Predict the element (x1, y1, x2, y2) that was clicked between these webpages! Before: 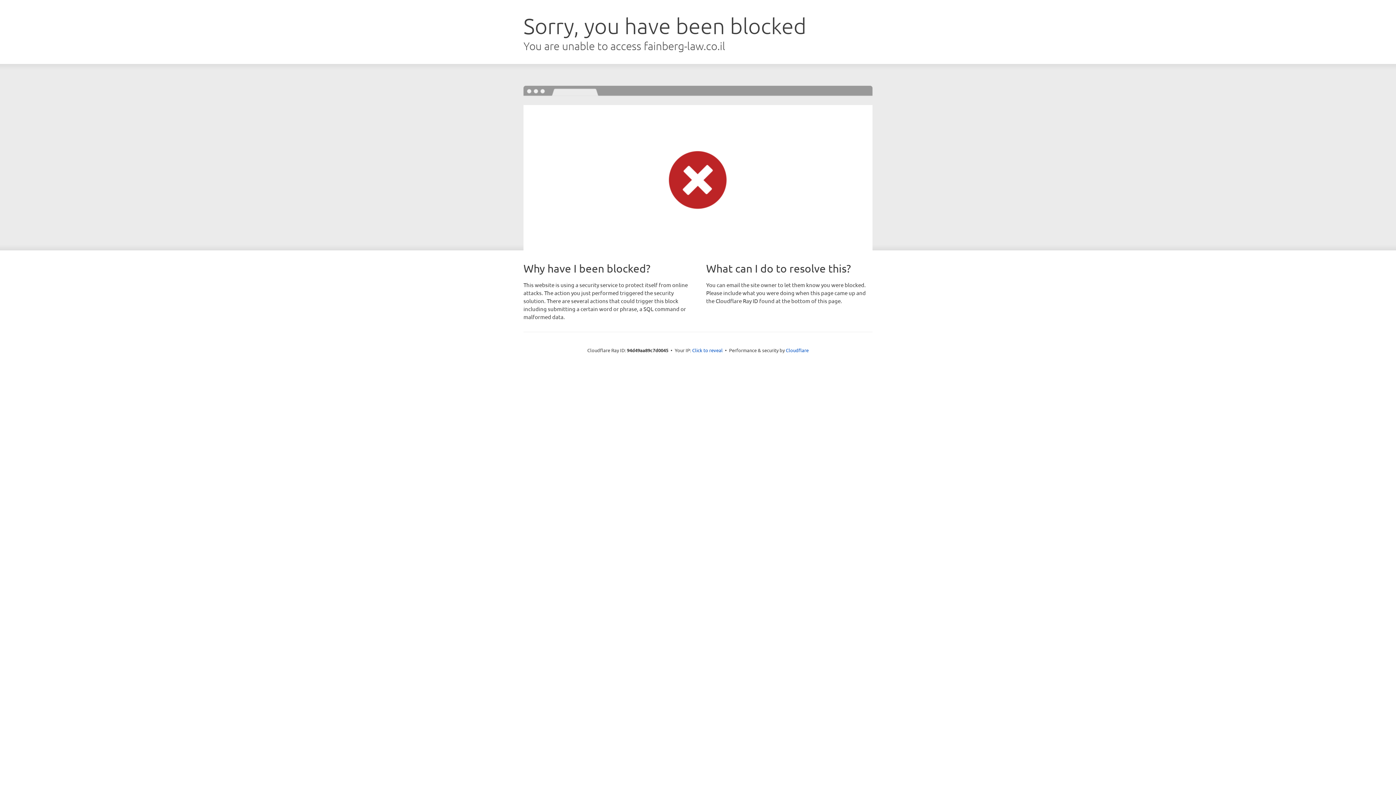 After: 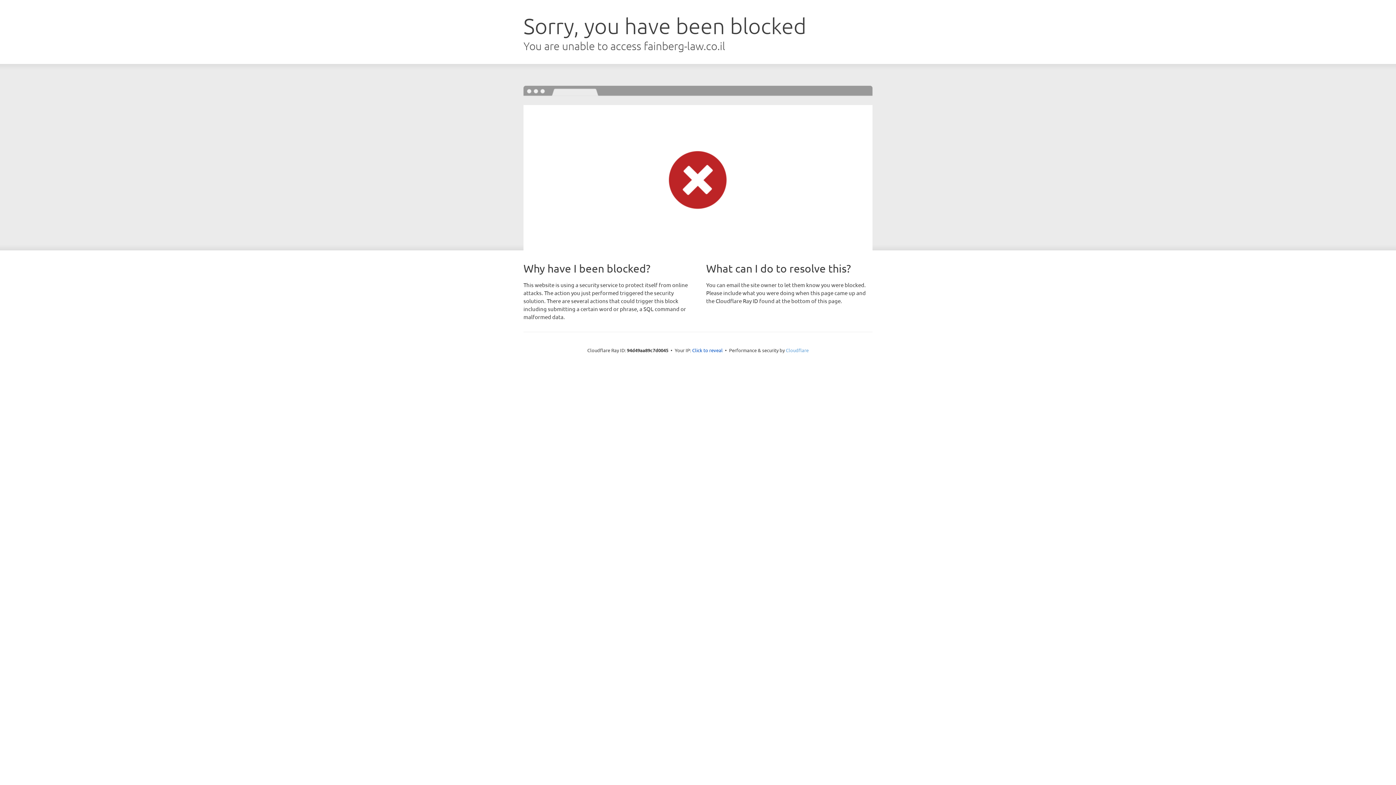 Action: label: Cloudflare bbox: (786, 347, 808, 353)